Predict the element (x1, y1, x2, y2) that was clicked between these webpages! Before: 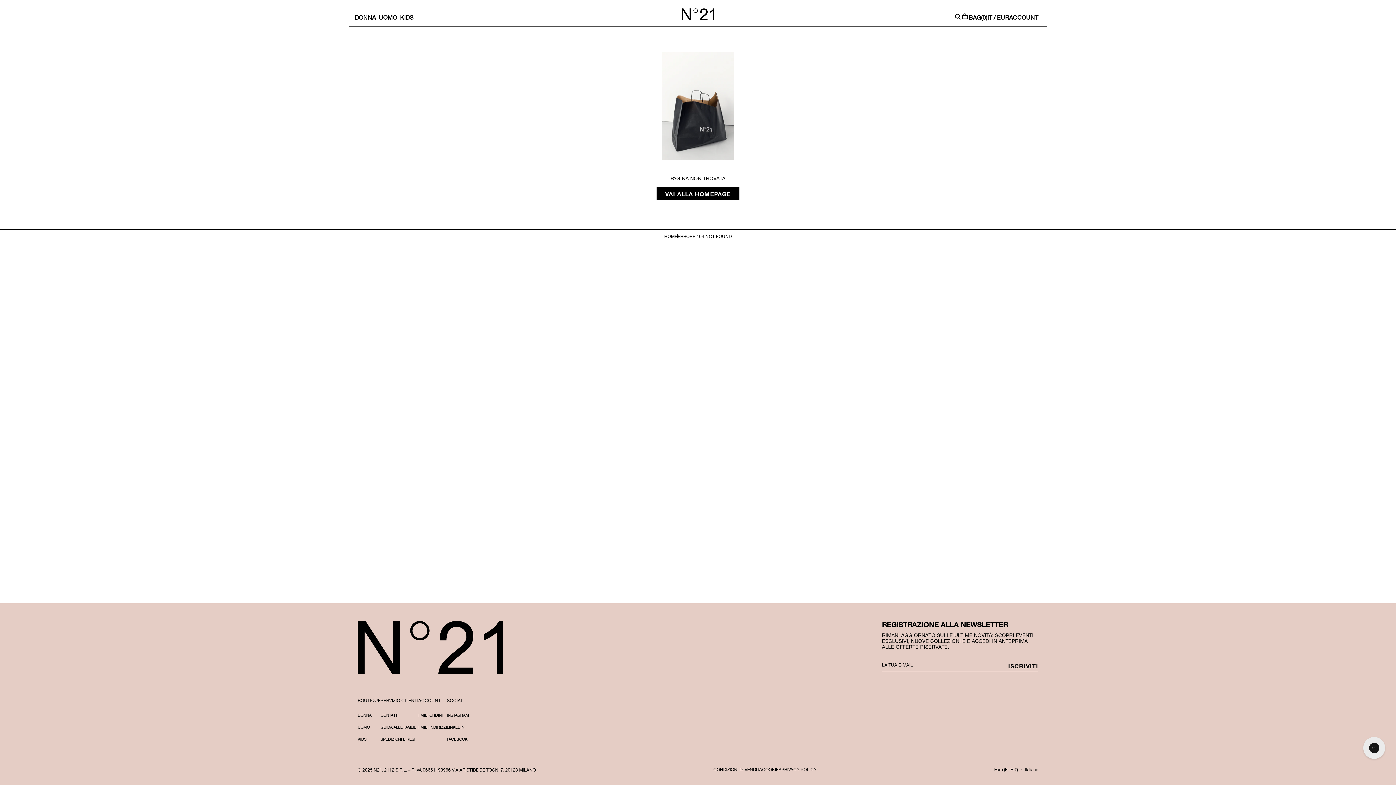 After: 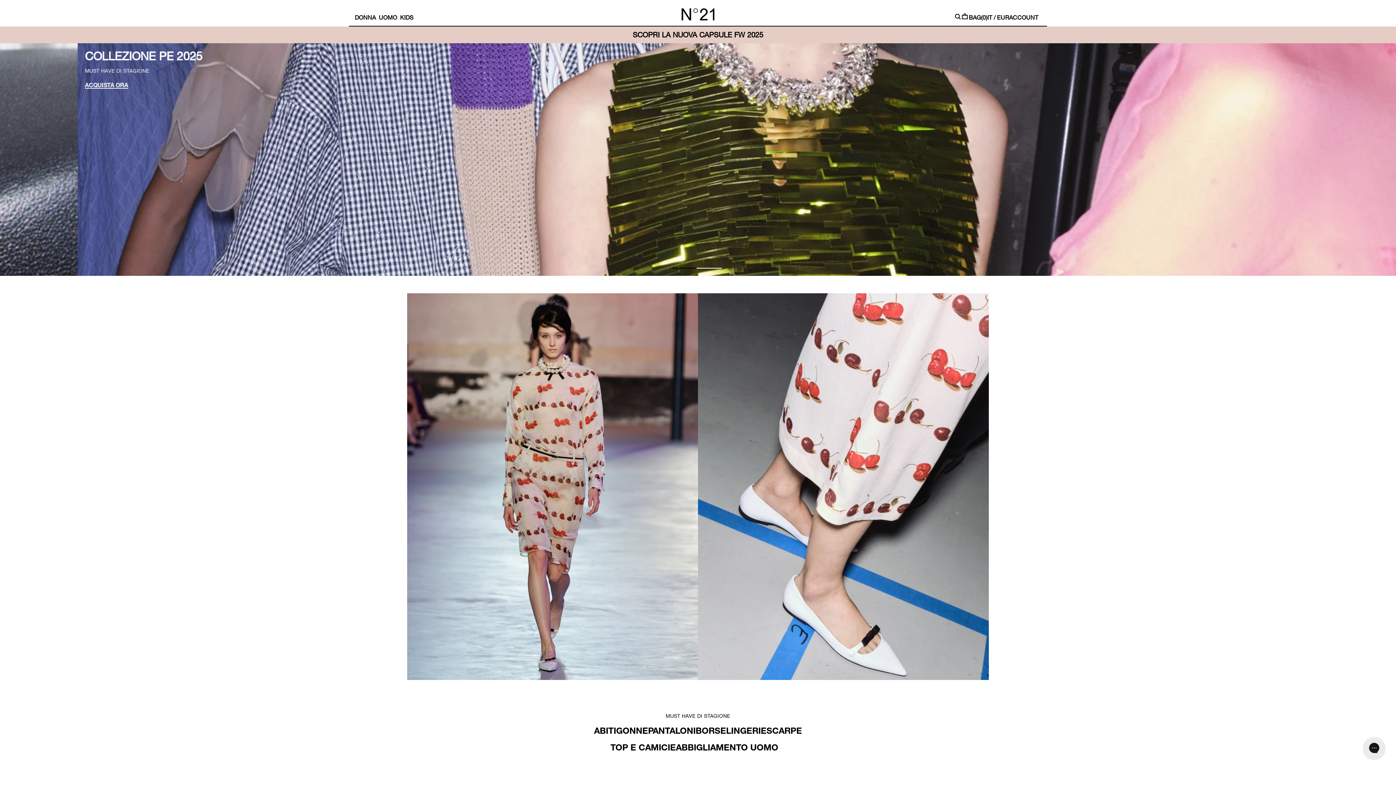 Action: label: INSTAGRAM bbox: (447, 713, 469, 721)